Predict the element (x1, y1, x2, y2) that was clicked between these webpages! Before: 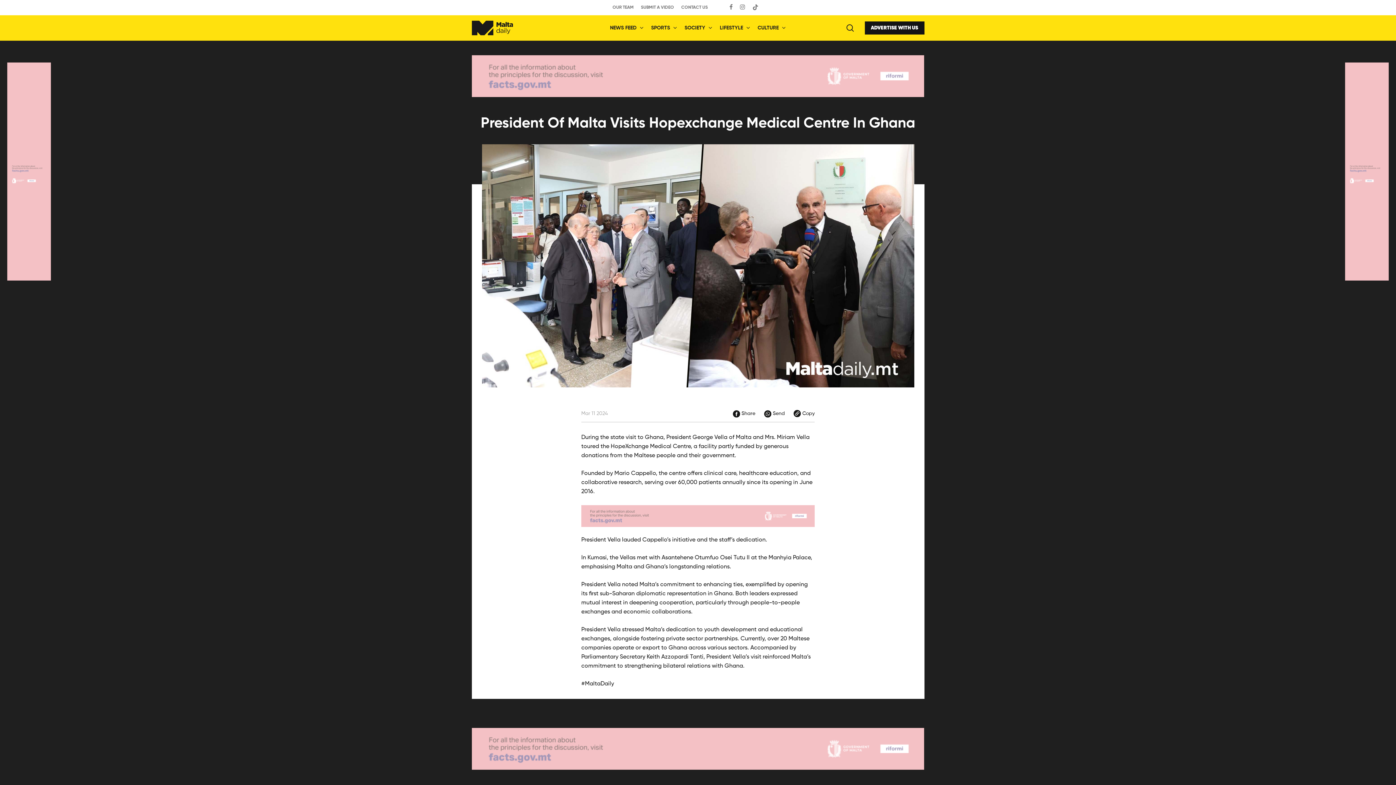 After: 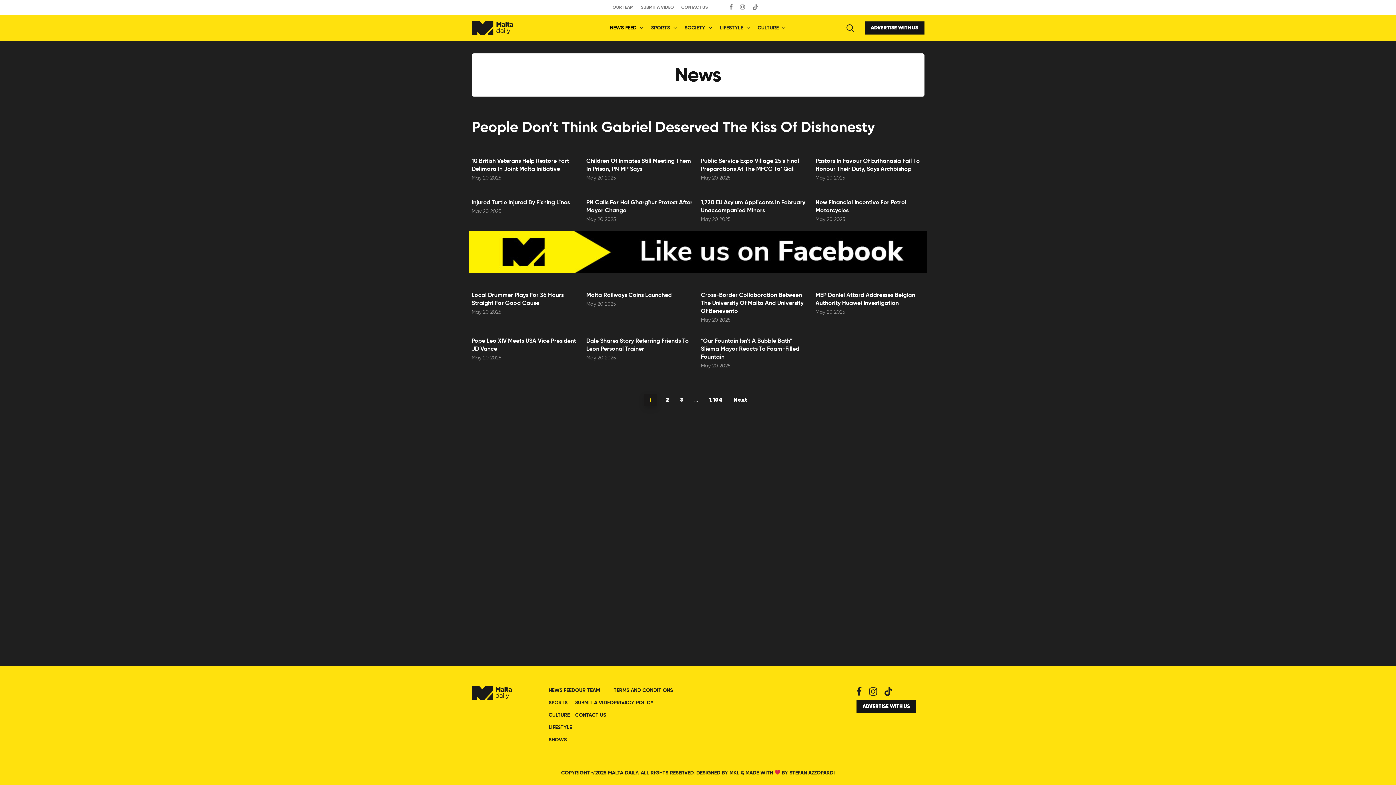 Action: bbox: (606, 24, 647, 32) label: NEWS FEED